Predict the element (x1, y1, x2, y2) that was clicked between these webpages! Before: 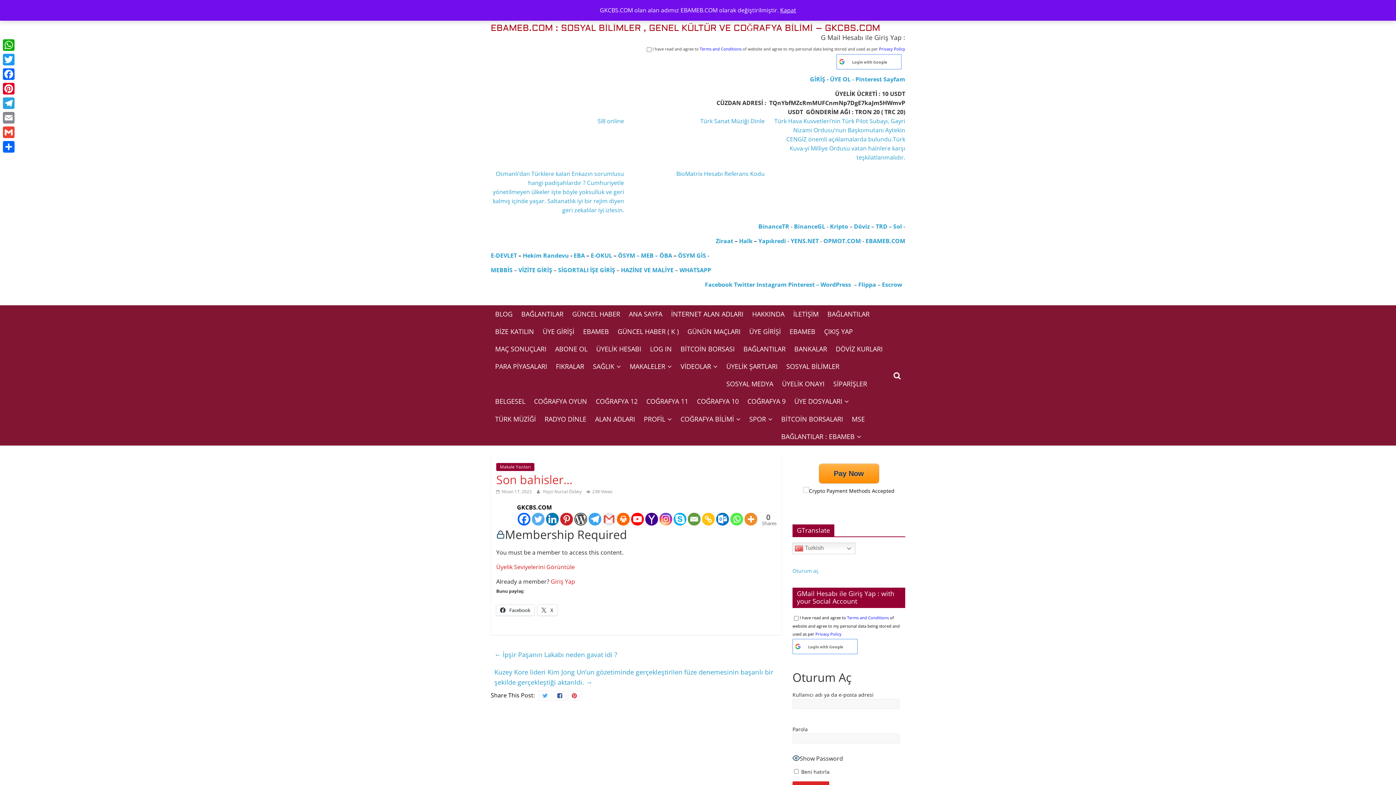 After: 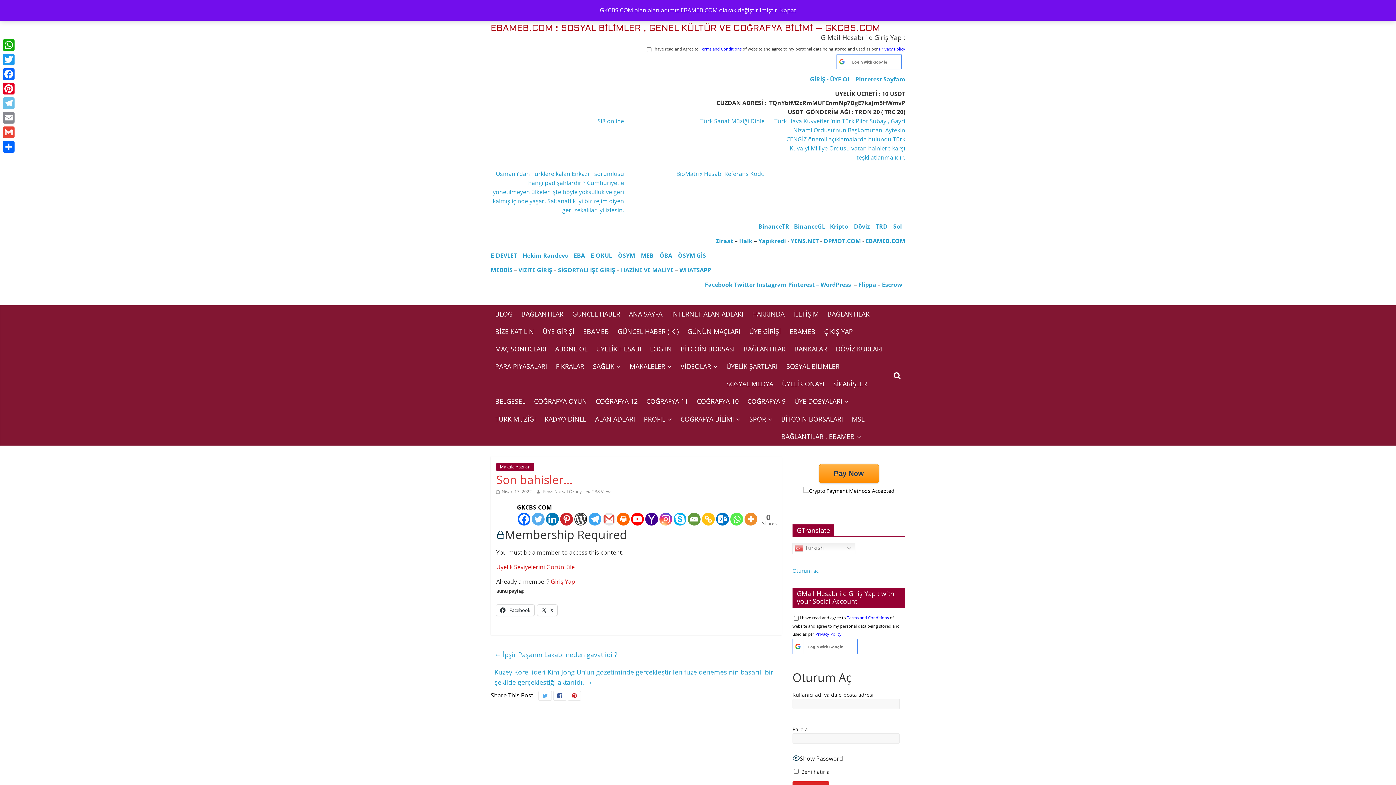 Action: bbox: (1, 96, 16, 110) label: Telegram